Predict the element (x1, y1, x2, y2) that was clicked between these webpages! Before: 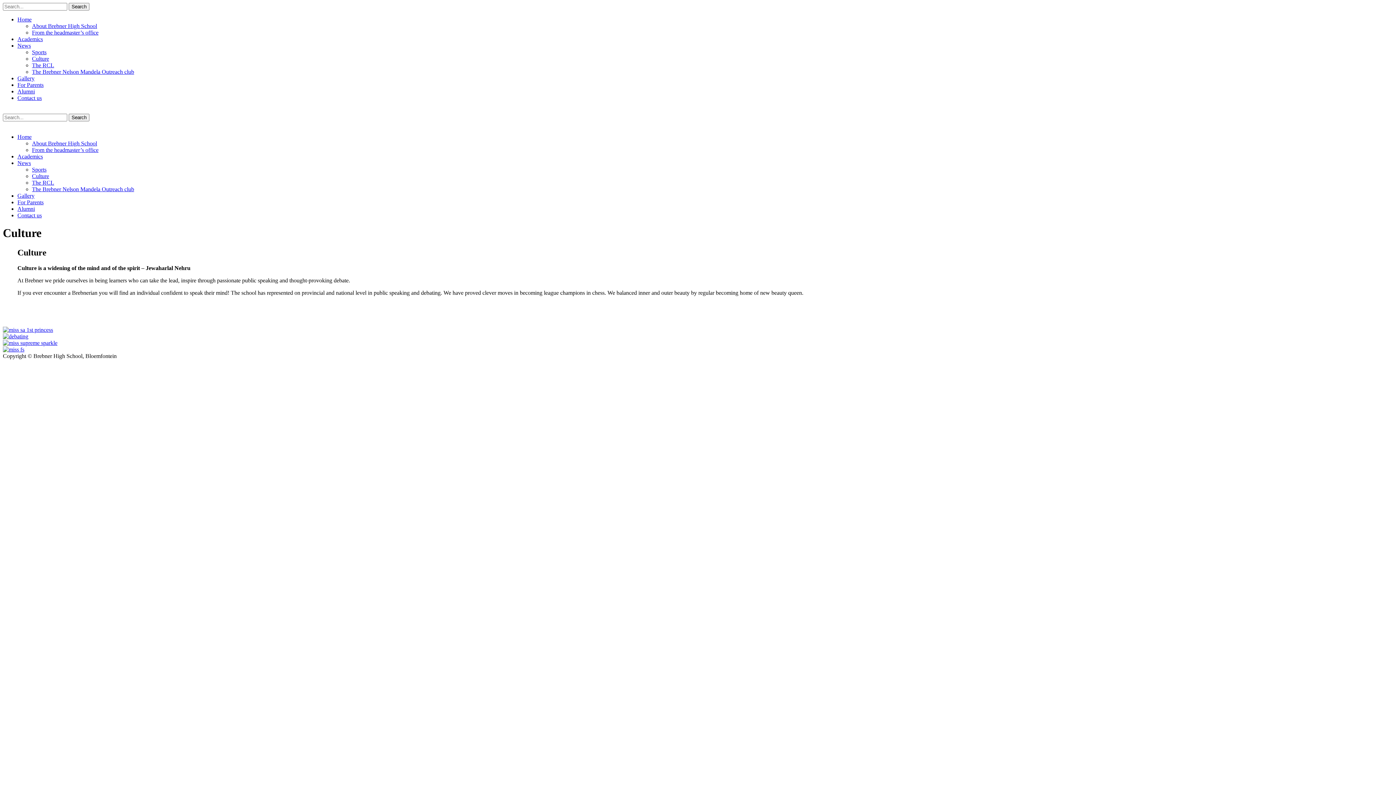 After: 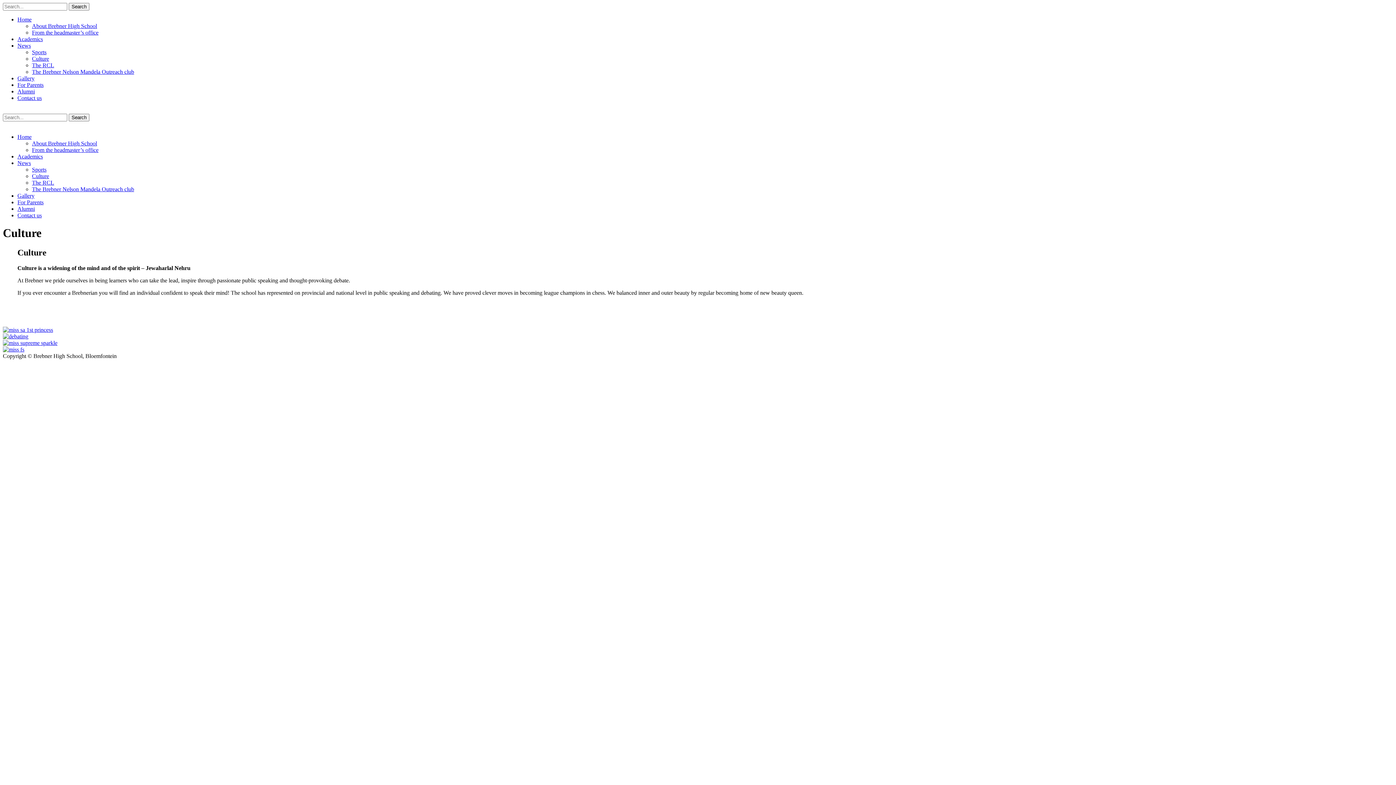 Action: bbox: (32, 173, 49, 179) label: Culture